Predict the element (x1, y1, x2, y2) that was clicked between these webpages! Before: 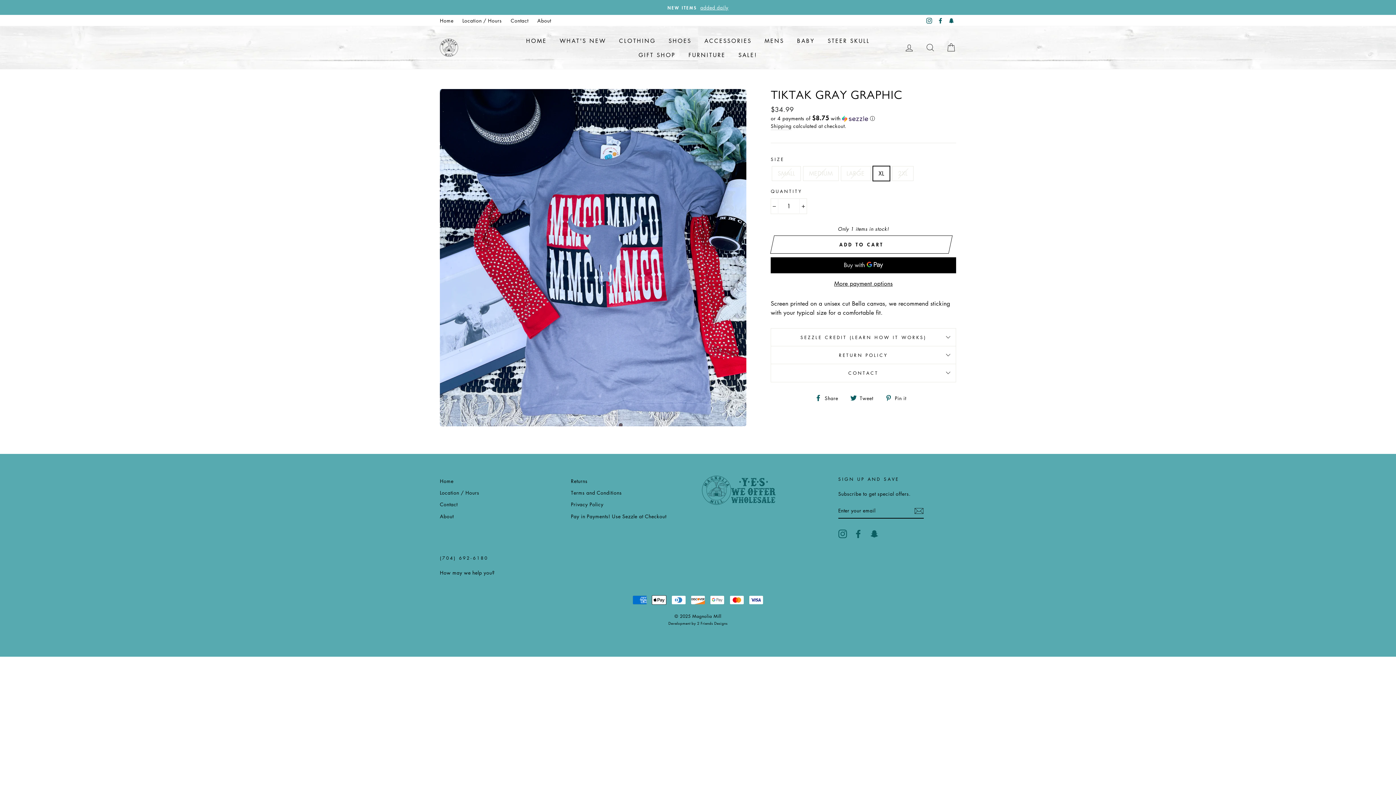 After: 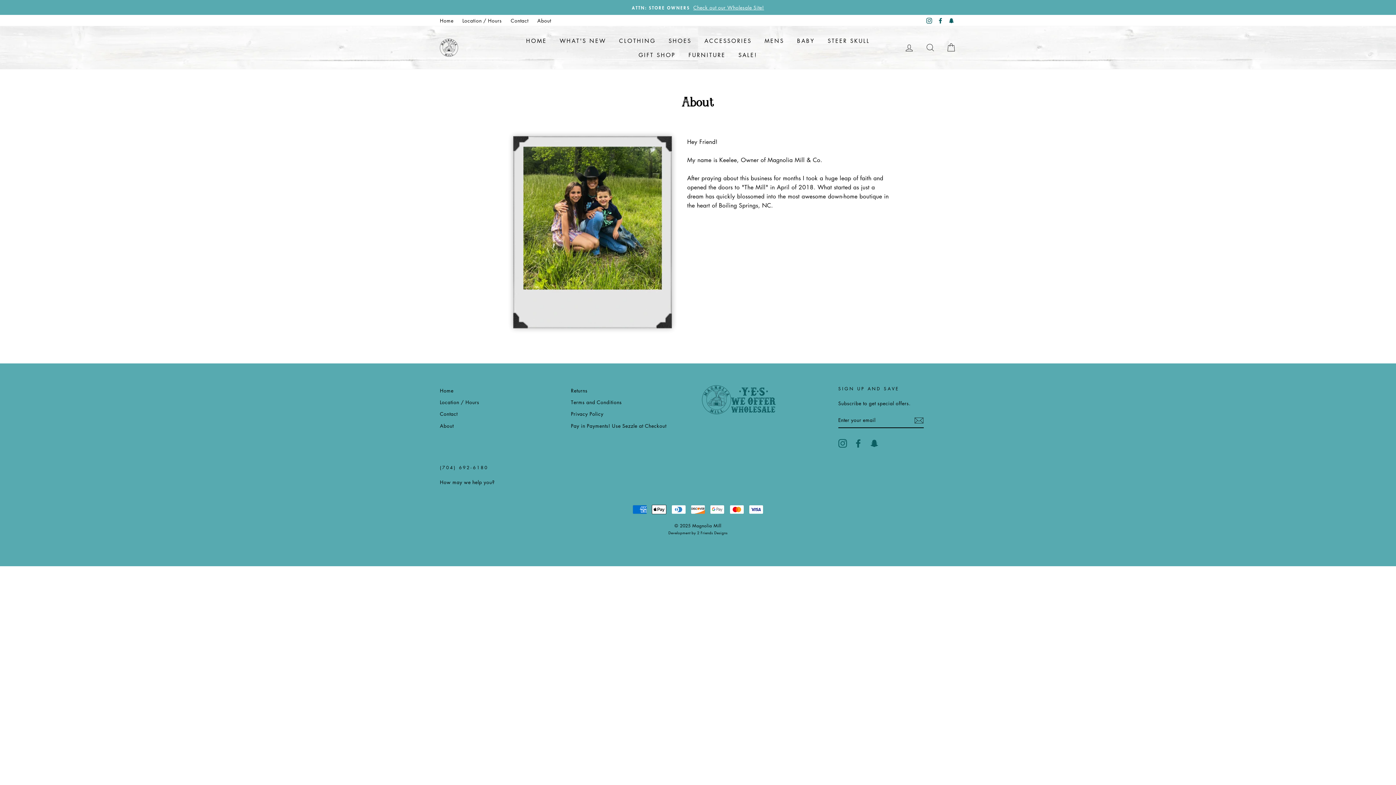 Action: label: About bbox: (440, 511, 453, 521)